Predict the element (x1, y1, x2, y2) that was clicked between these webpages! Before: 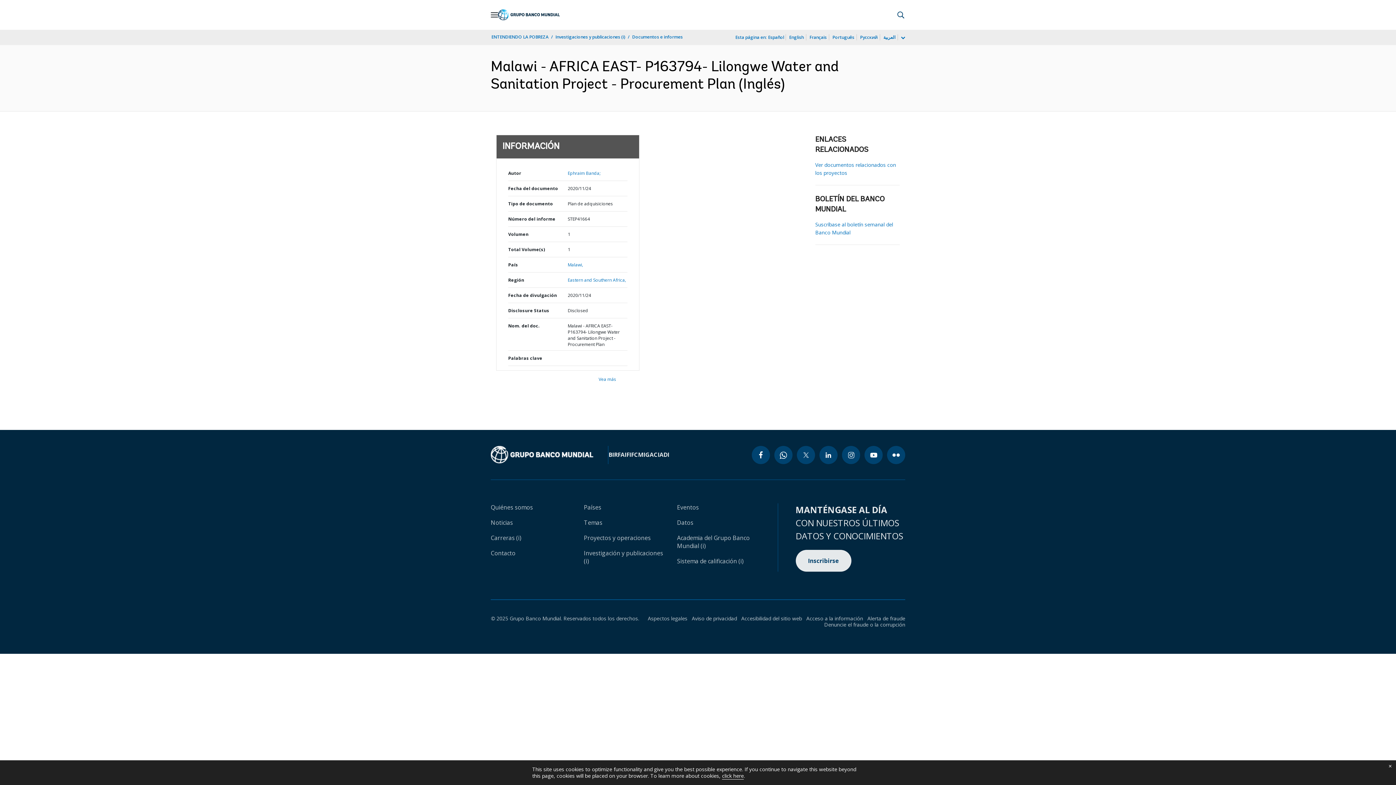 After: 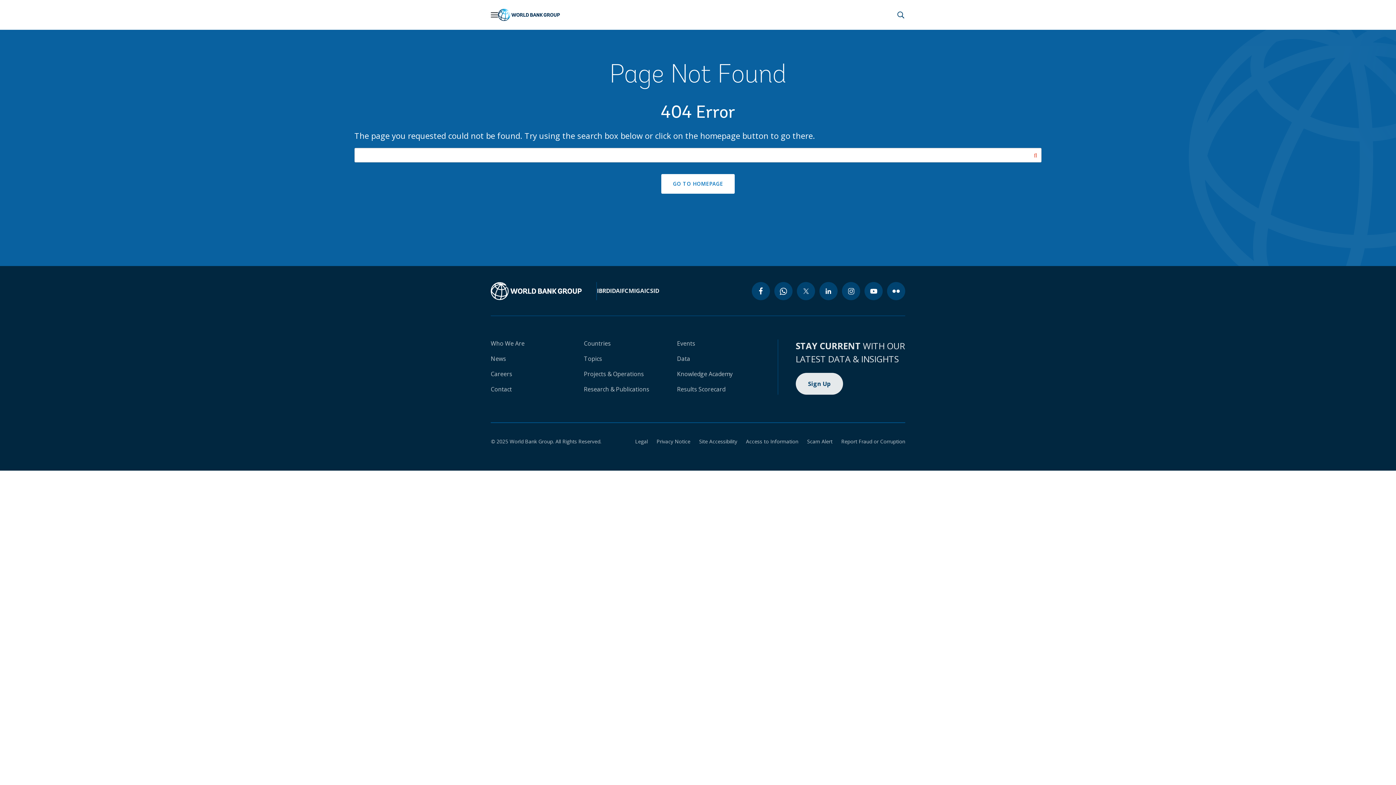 Action: bbox: (490, 446, 593, 463)